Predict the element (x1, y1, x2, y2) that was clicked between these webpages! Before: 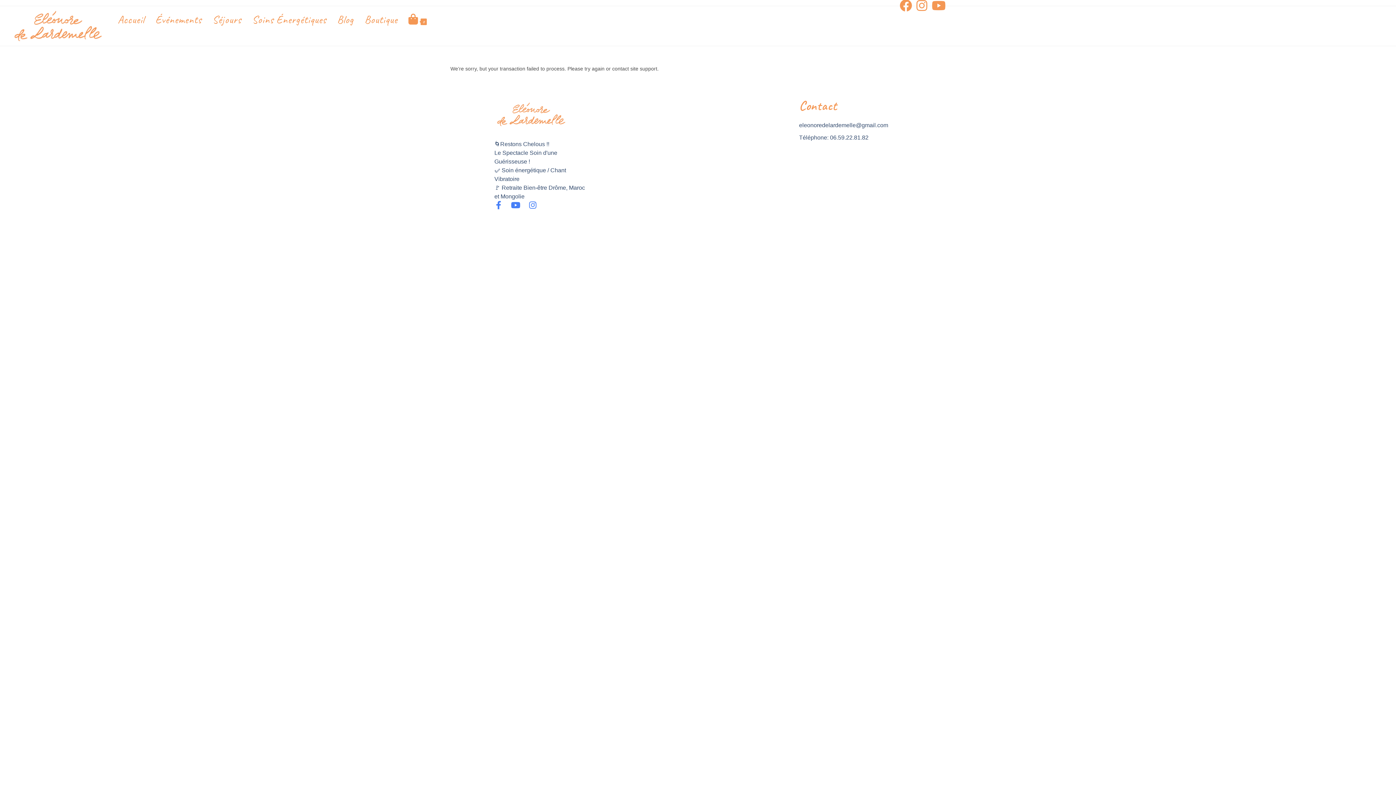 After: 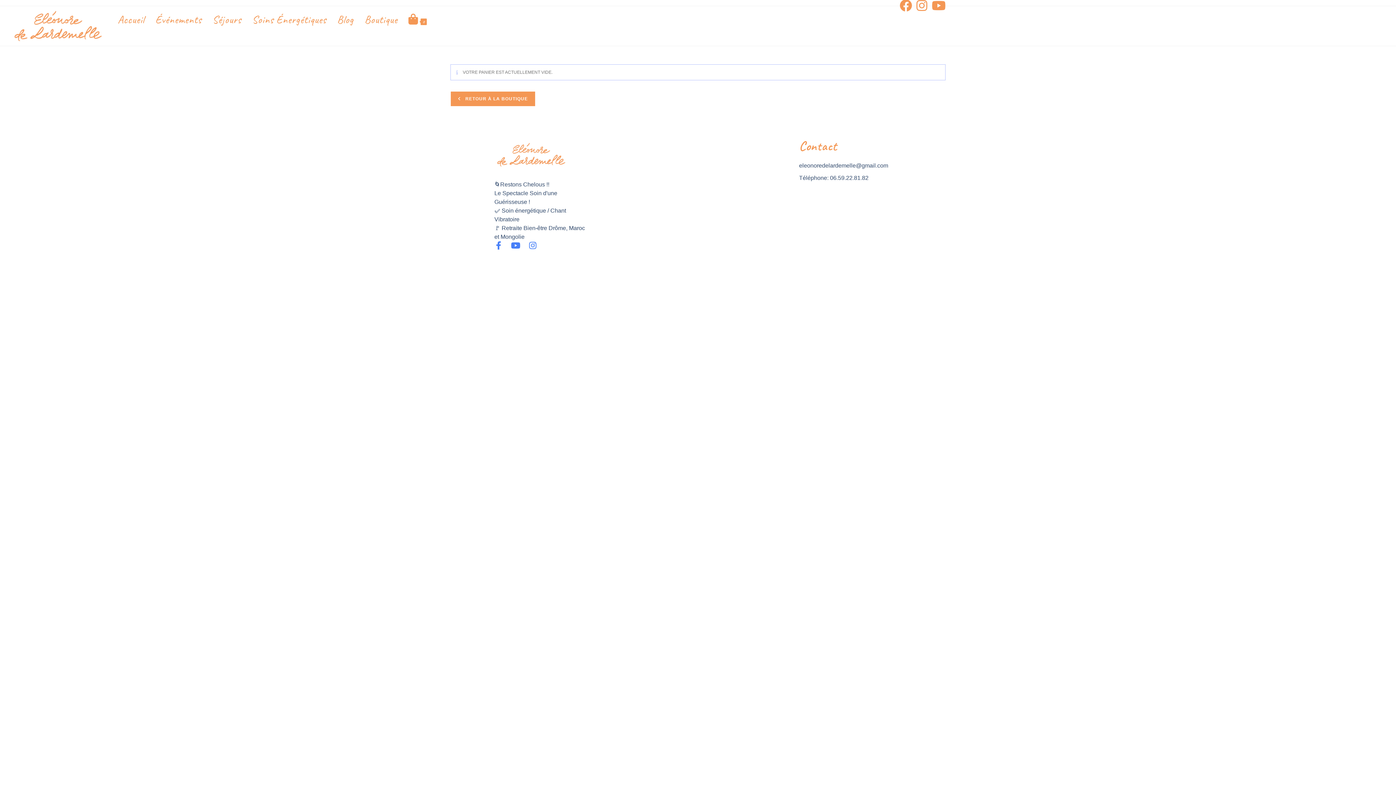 Action: label: 0 bbox: (403, 6, 432, 33)